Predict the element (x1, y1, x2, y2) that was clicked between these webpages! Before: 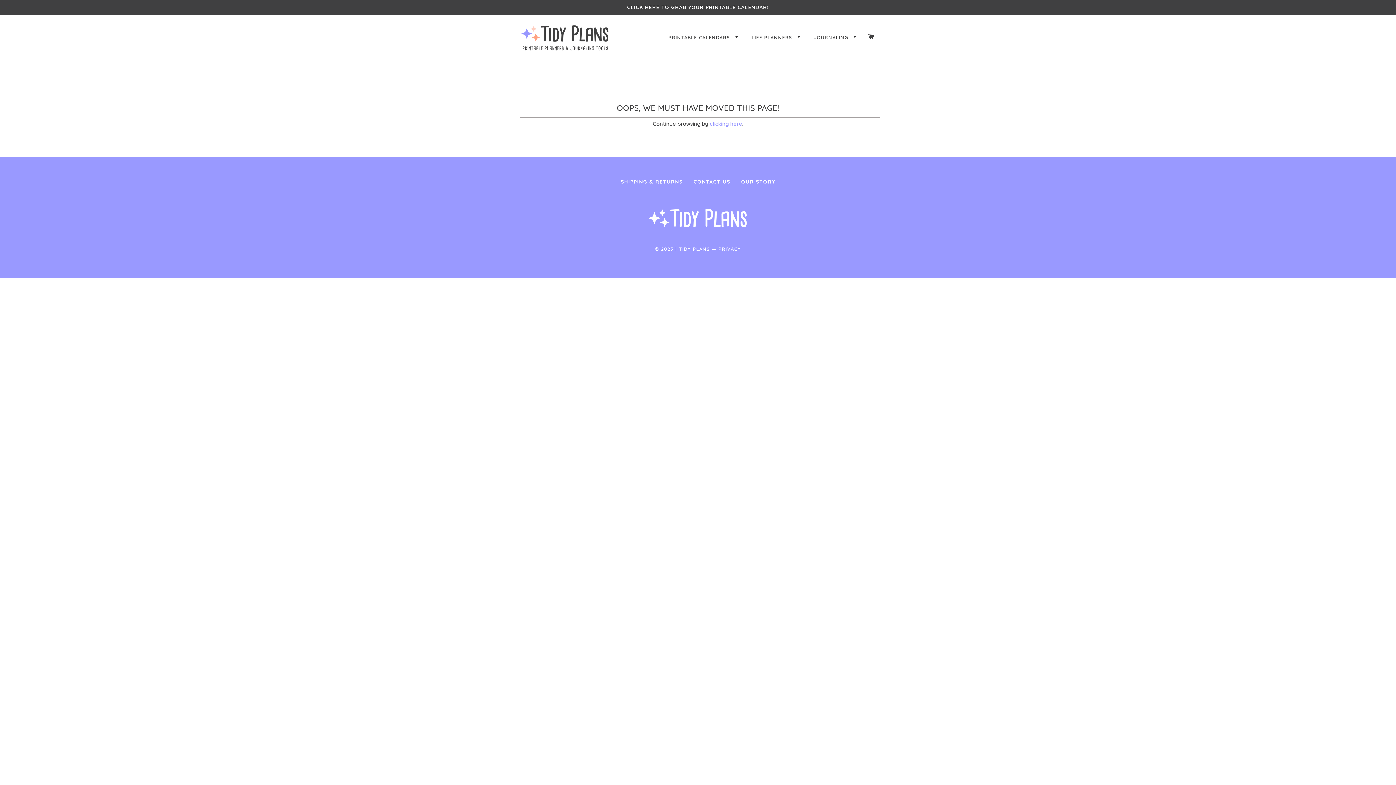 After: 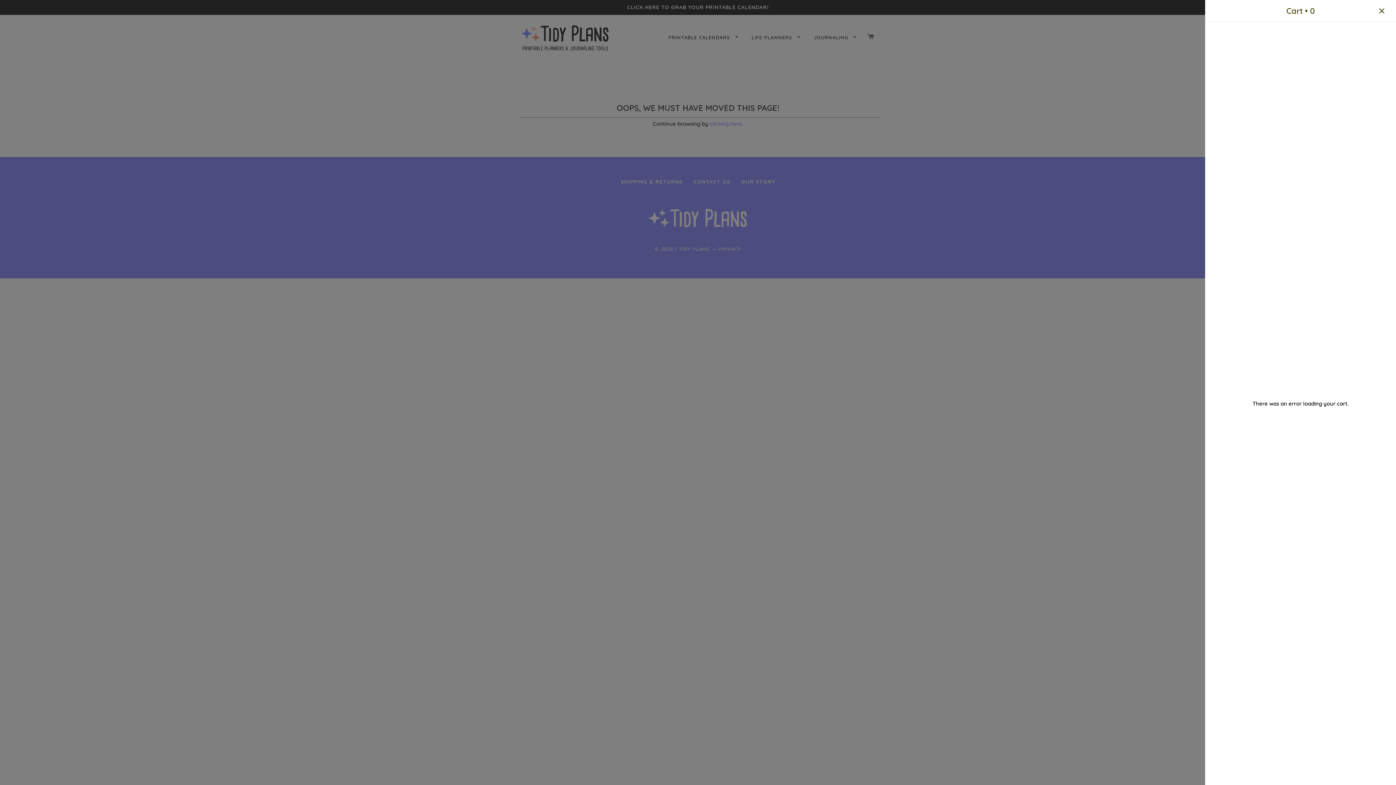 Action: bbox: (864, 26, 877, 47) label: CART